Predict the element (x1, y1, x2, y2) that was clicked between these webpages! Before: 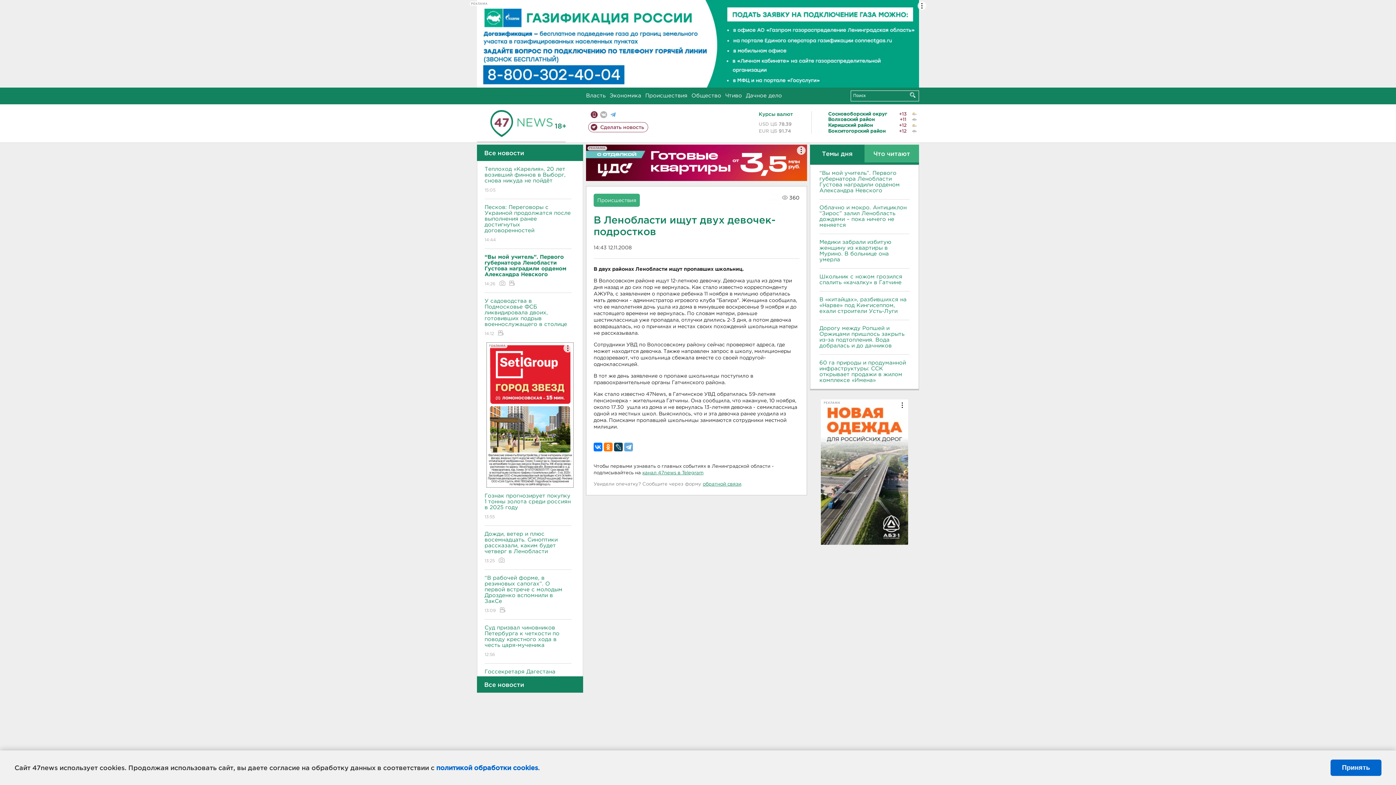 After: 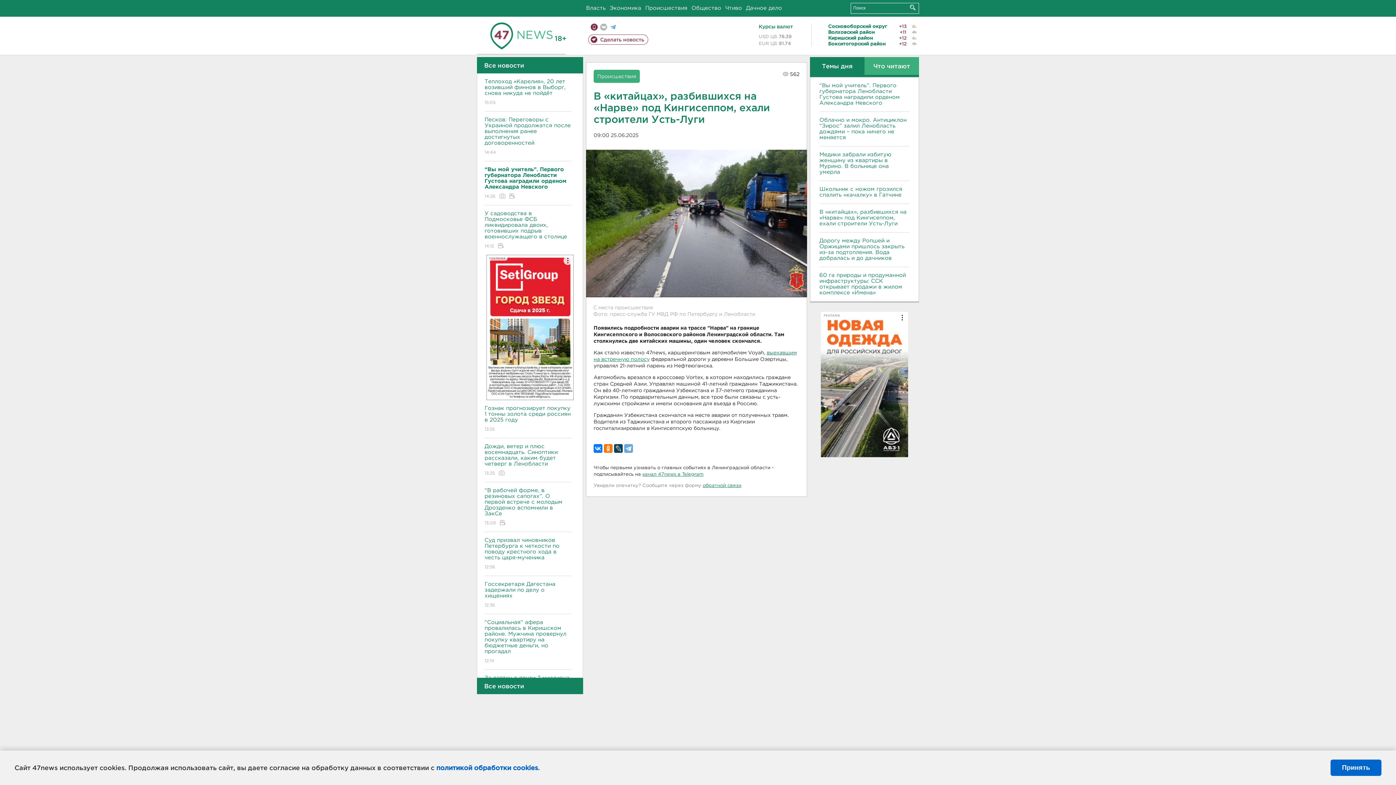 Action: bbox: (819, 296, 909, 314) label: В «китайцах», разбившихся на «Нарве» под Кингисеппом, ехали строители Усть-Луги